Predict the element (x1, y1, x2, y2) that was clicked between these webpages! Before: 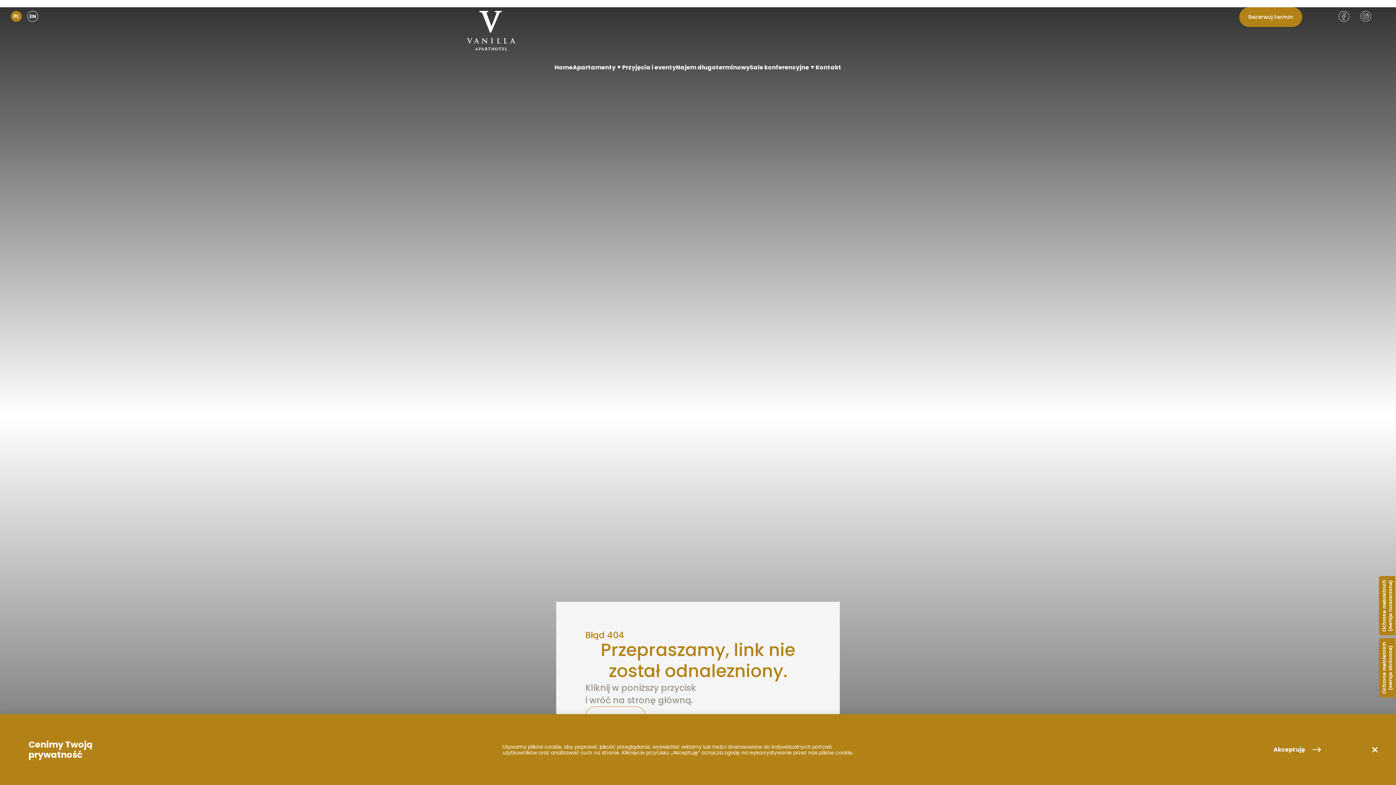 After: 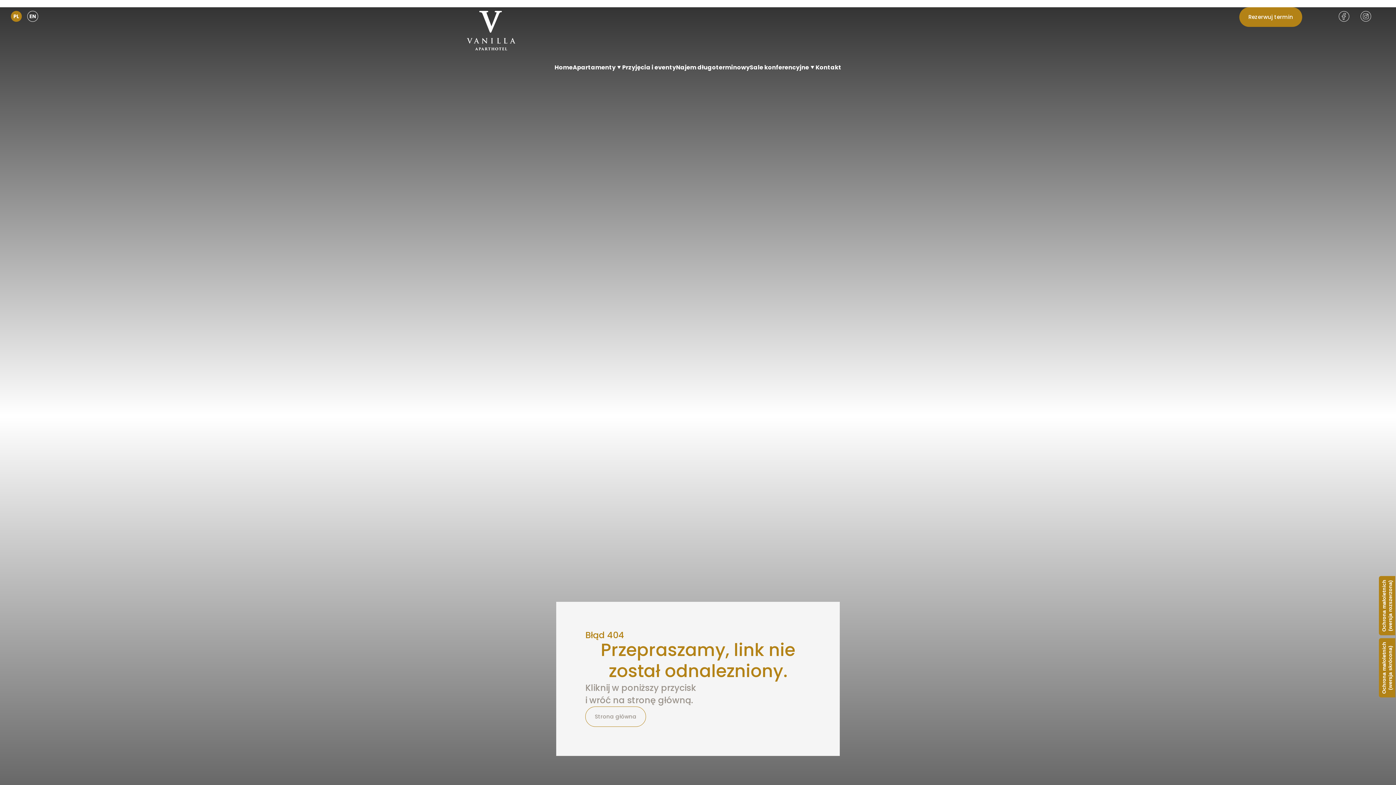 Action: label: Akceptuję bbox: (1267, 743, 1327, 756)